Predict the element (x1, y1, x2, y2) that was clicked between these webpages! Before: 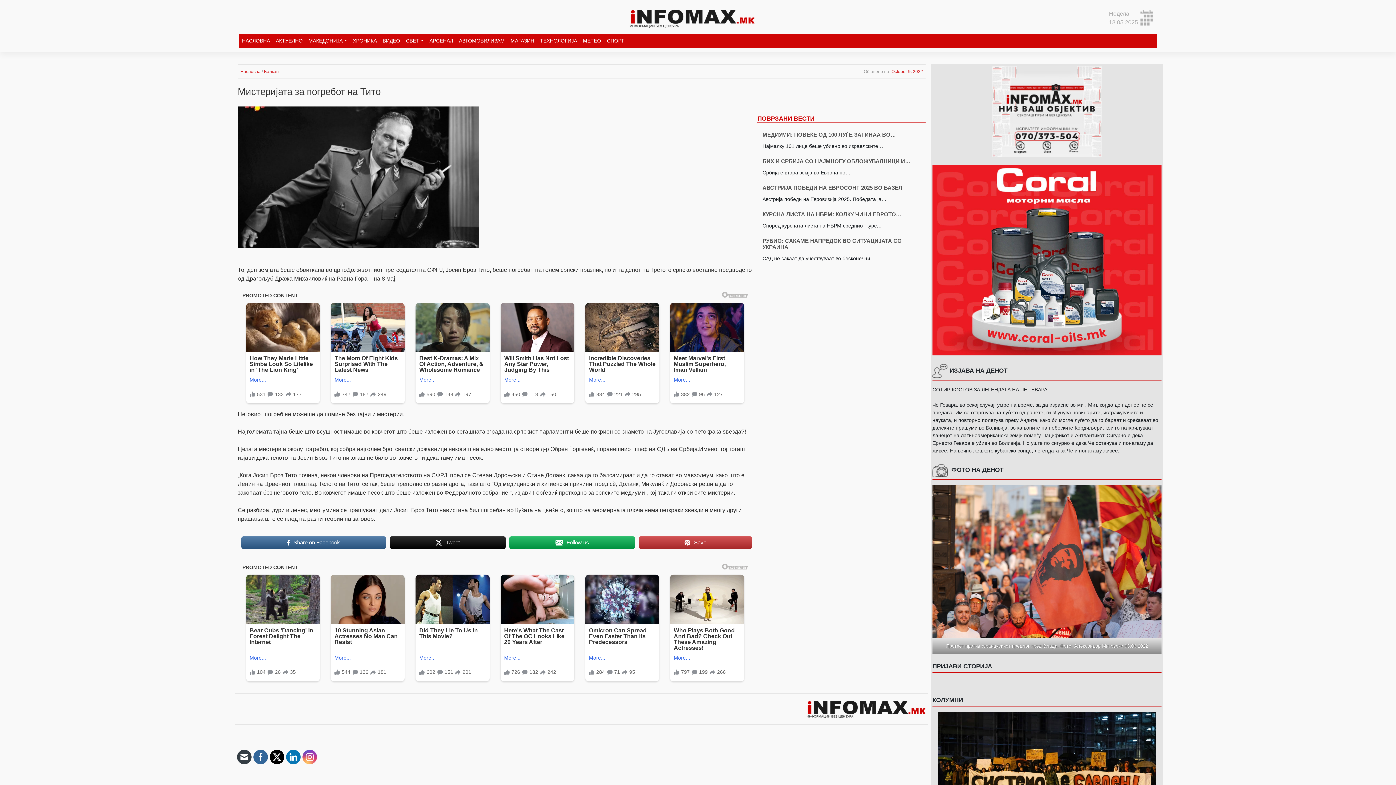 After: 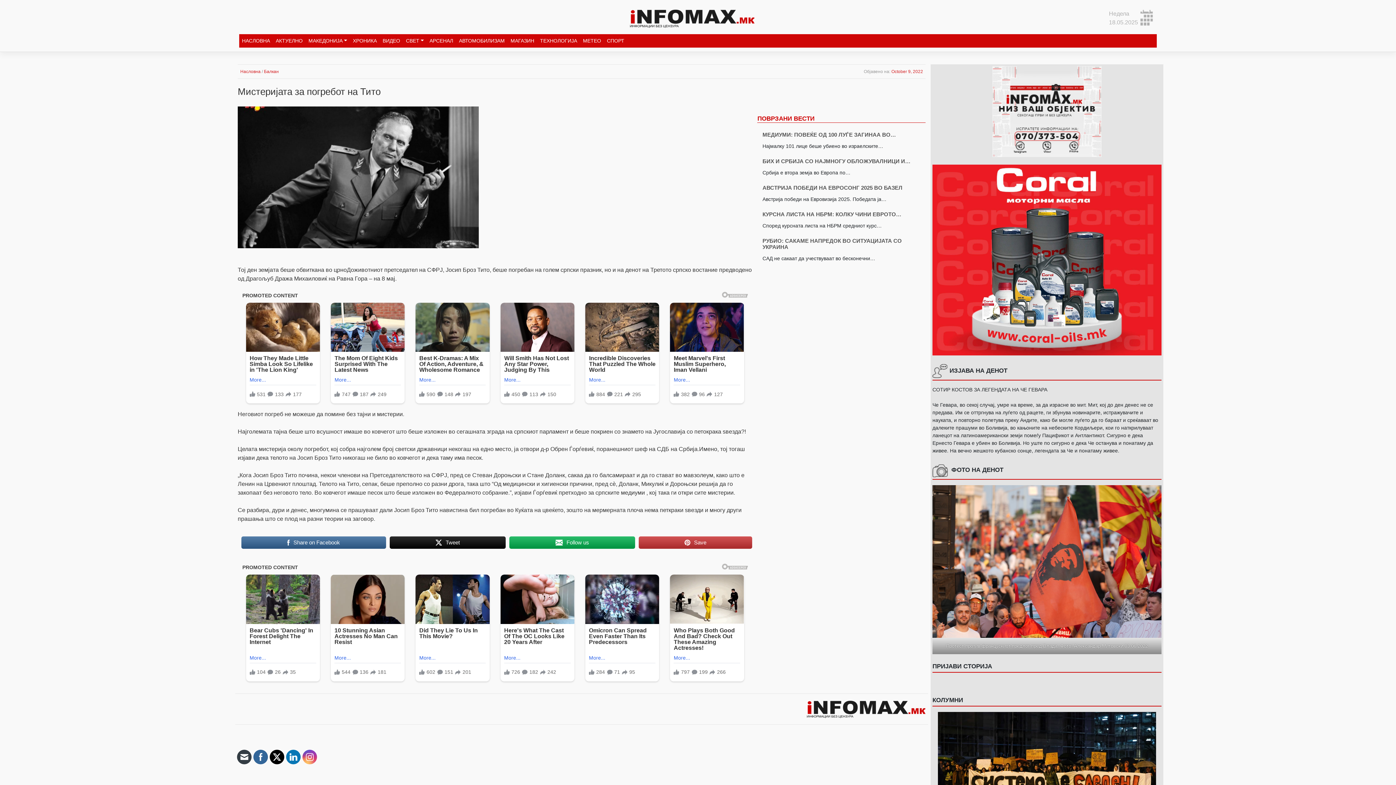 Action: bbox: (237, 750, 251, 764)